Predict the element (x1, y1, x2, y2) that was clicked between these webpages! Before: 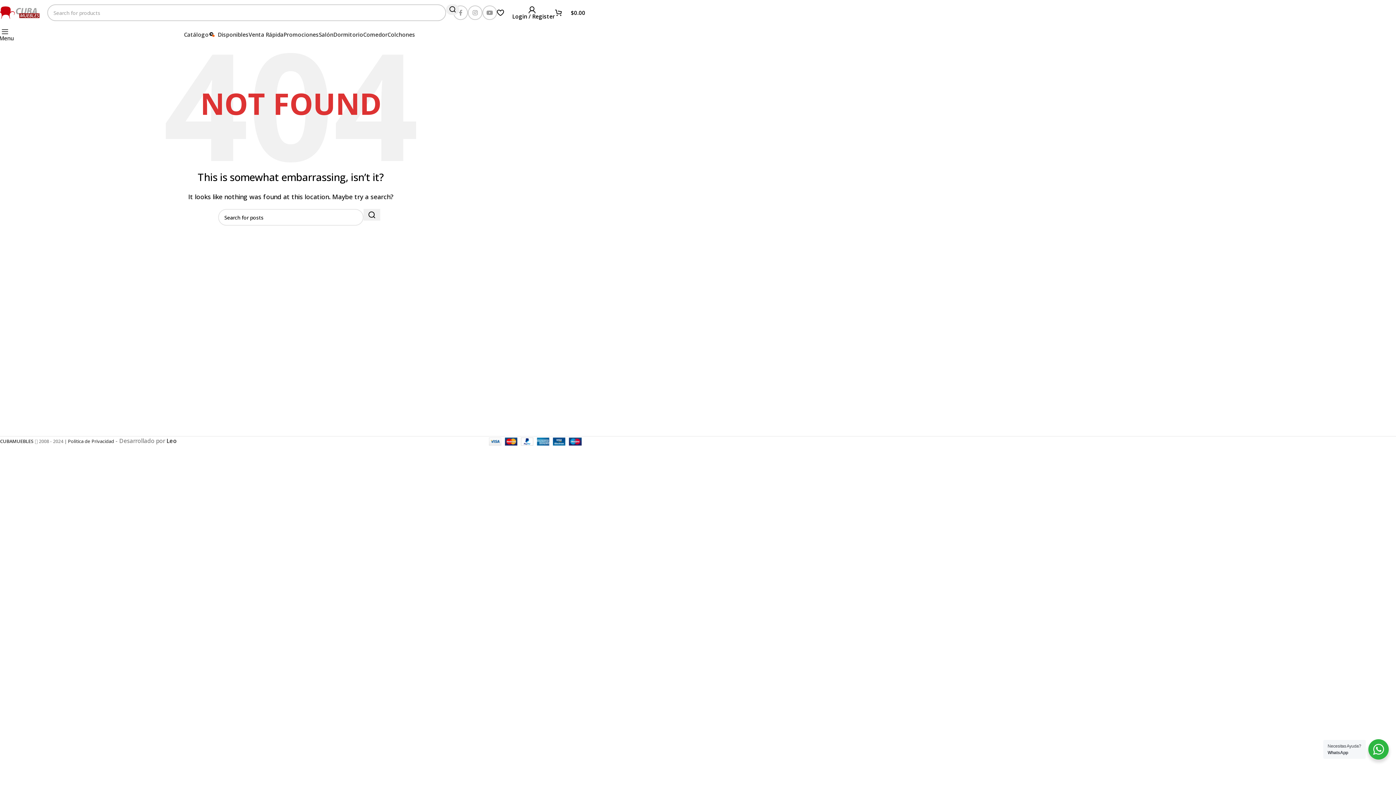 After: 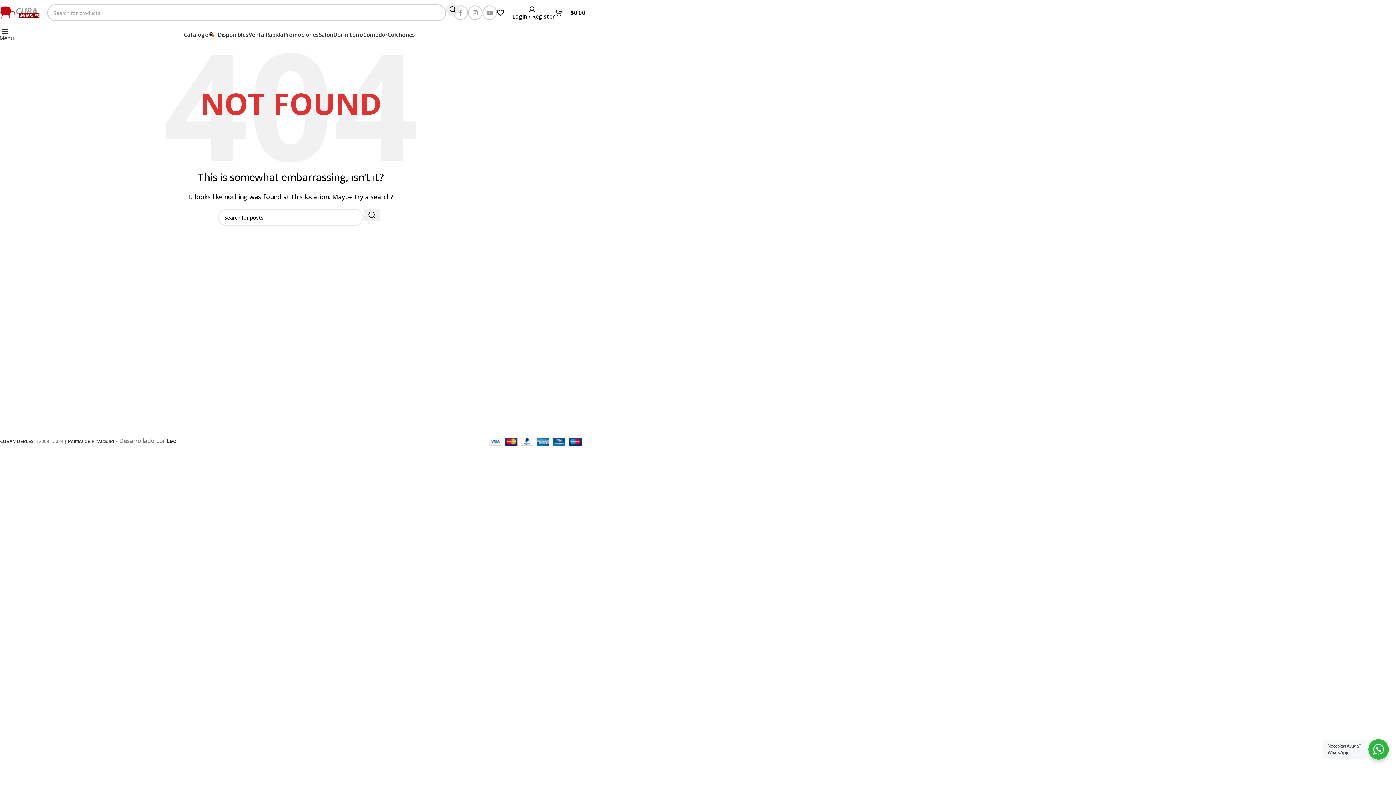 Action: label: Leo bbox: (166, 437, 176, 445)